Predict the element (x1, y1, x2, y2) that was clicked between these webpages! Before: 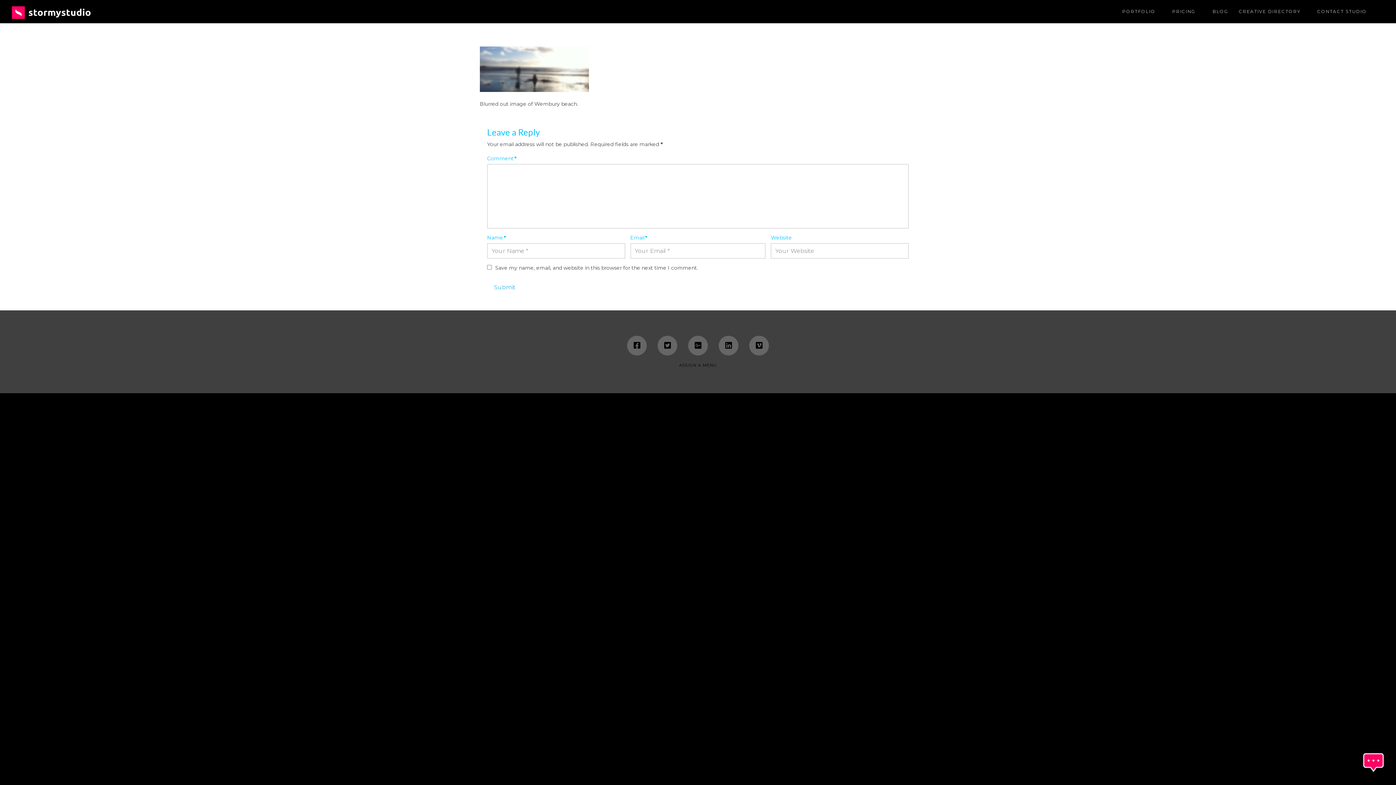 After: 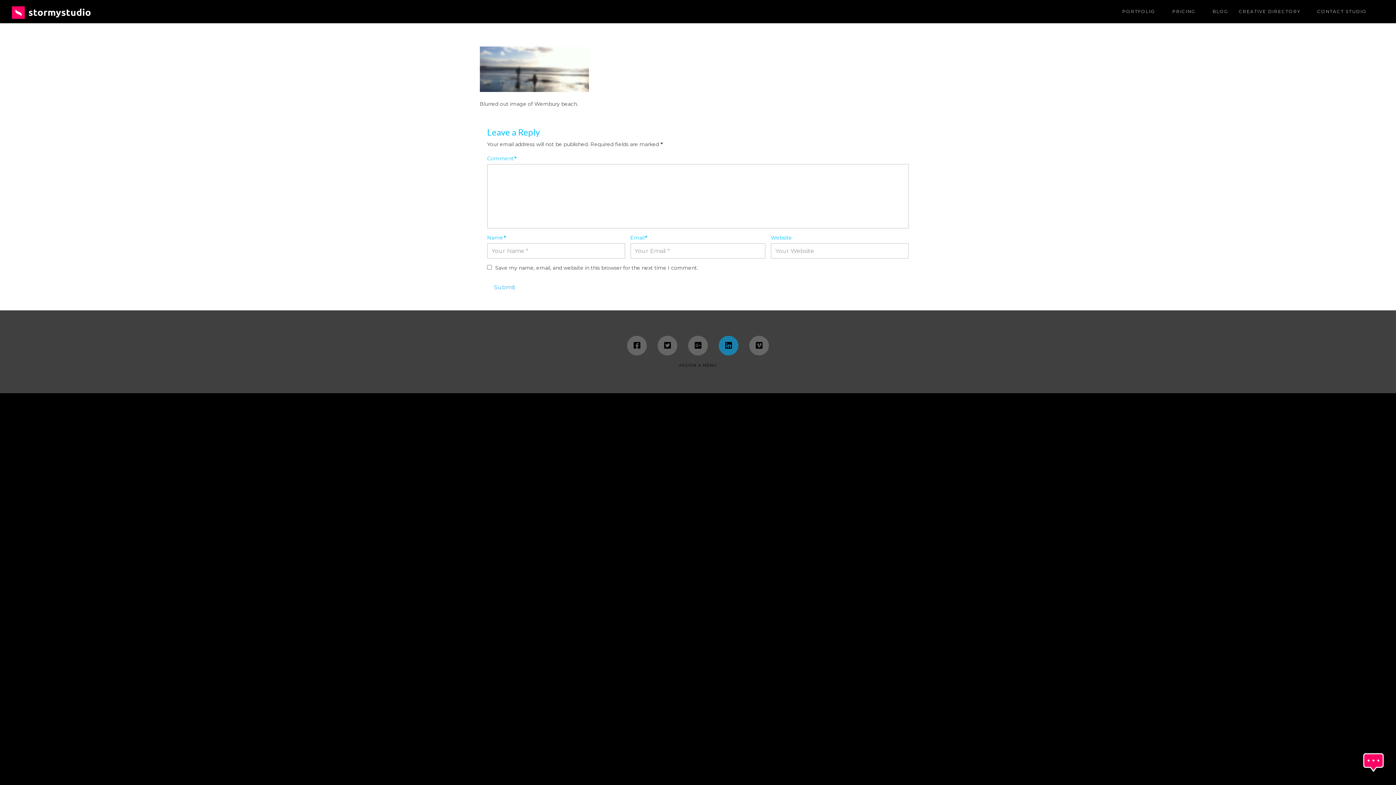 Action: bbox: (718, 335, 738, 355)